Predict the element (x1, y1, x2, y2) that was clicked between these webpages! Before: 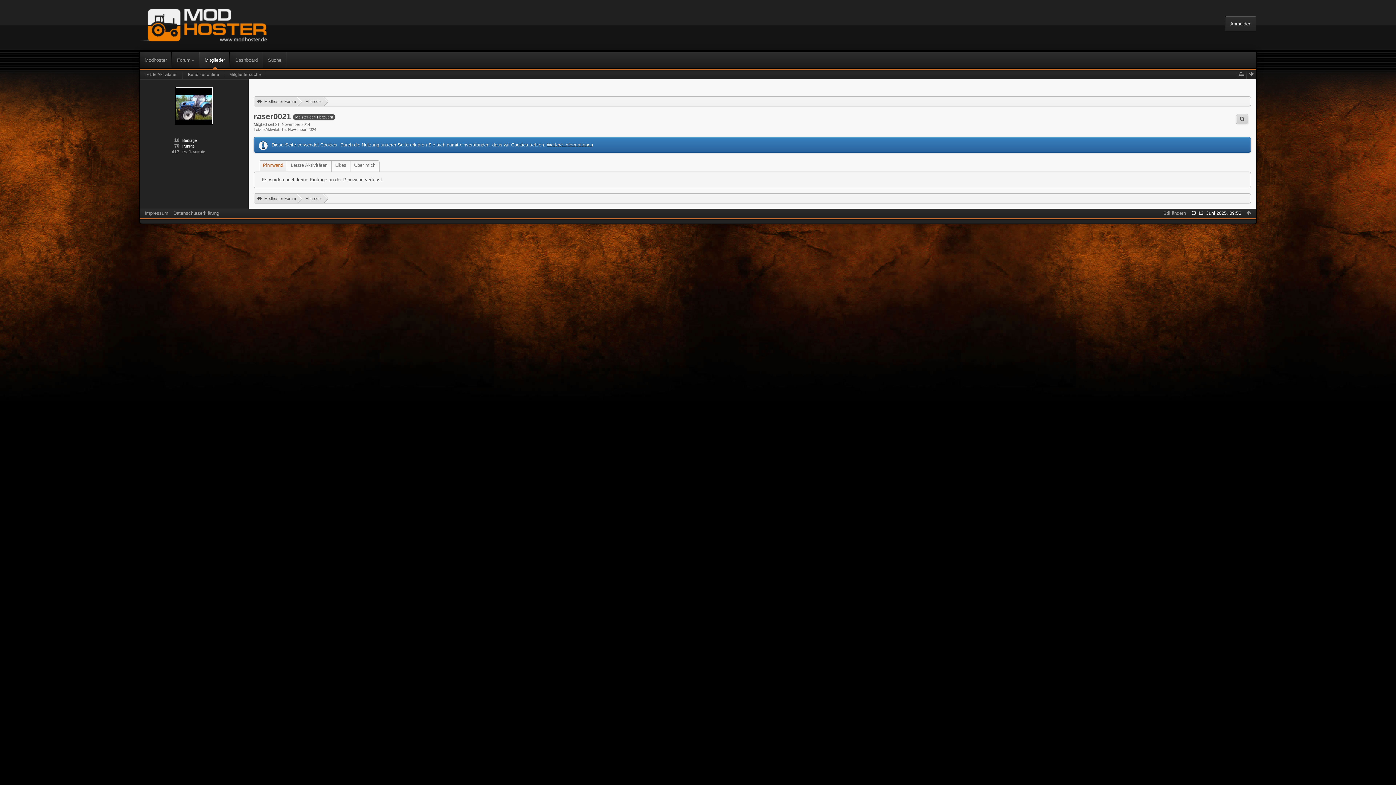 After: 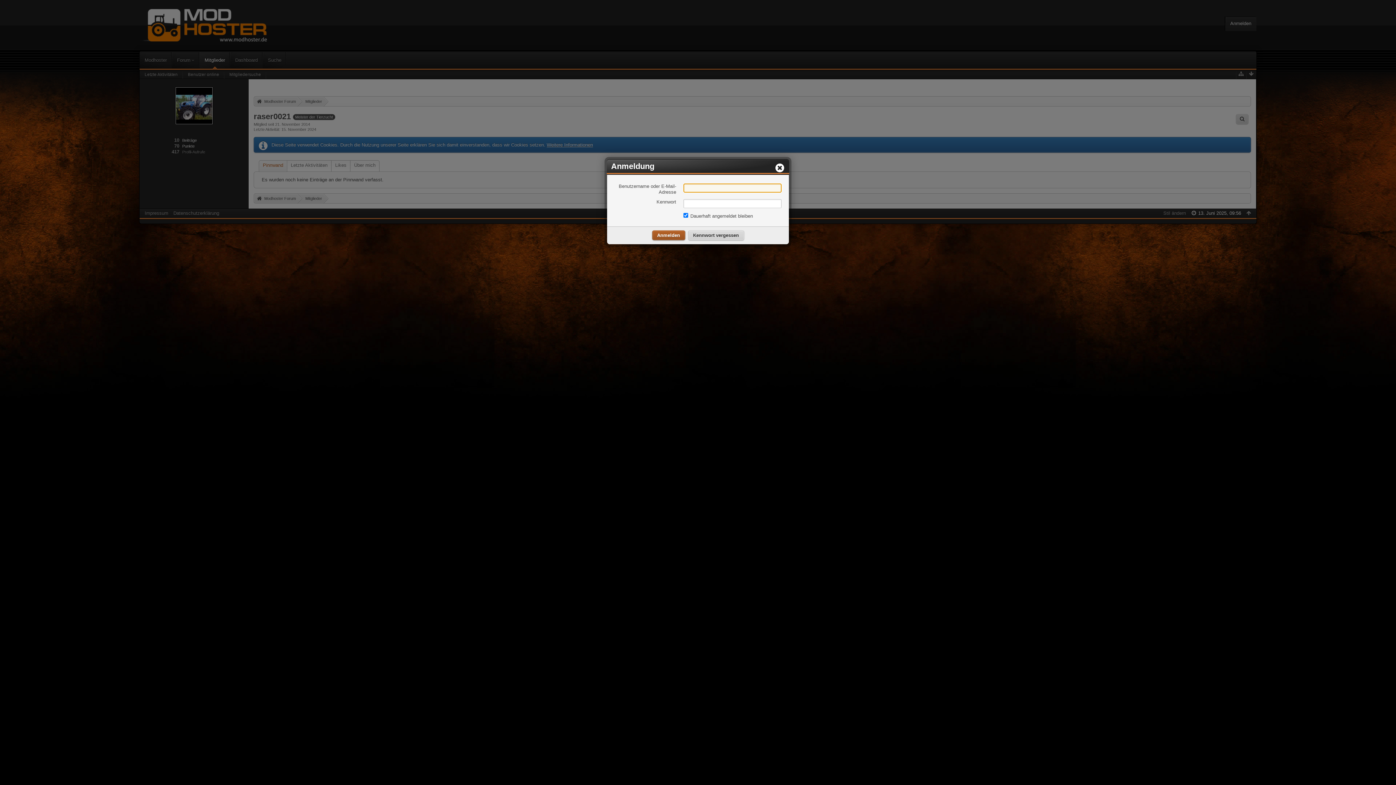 Action: bbox: (1225, 16, 1256, 32) label: Anmelden